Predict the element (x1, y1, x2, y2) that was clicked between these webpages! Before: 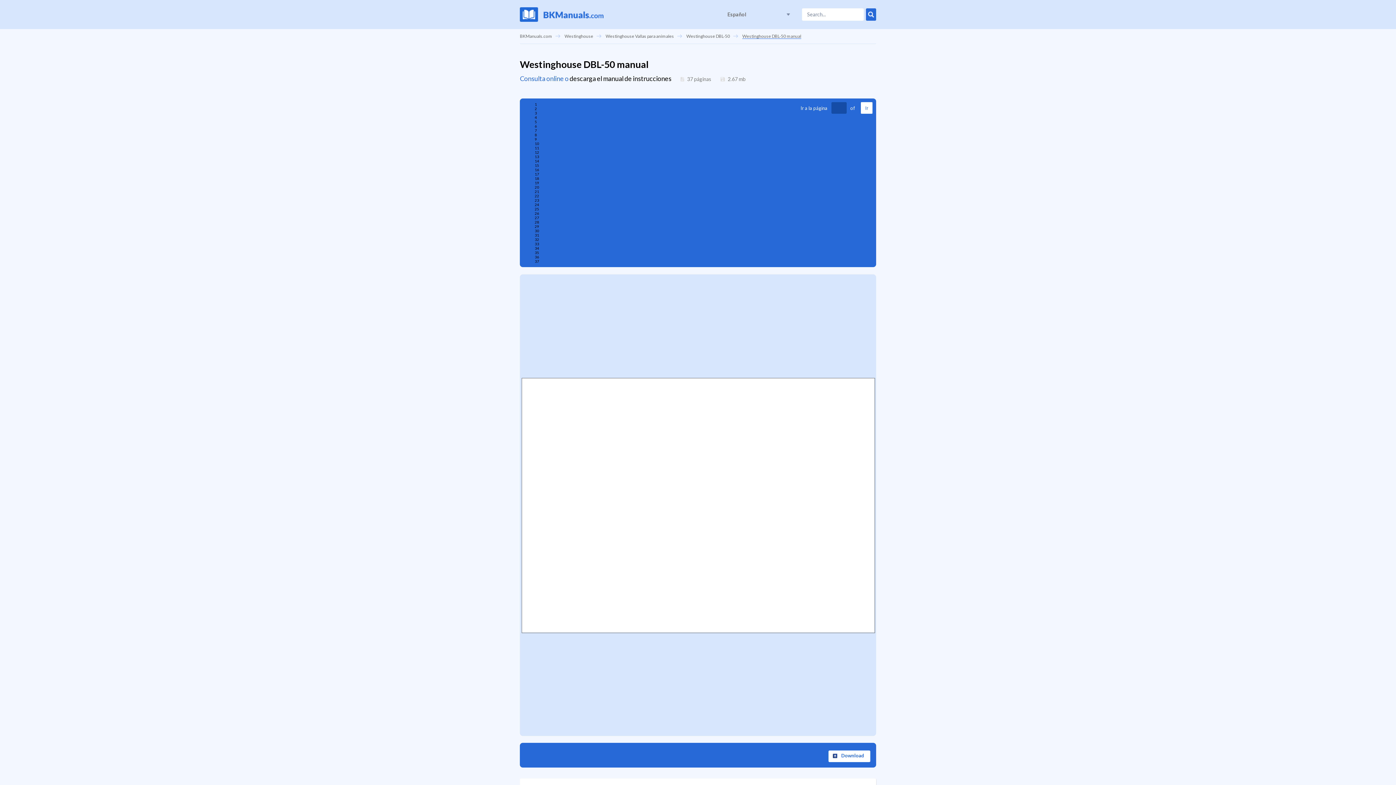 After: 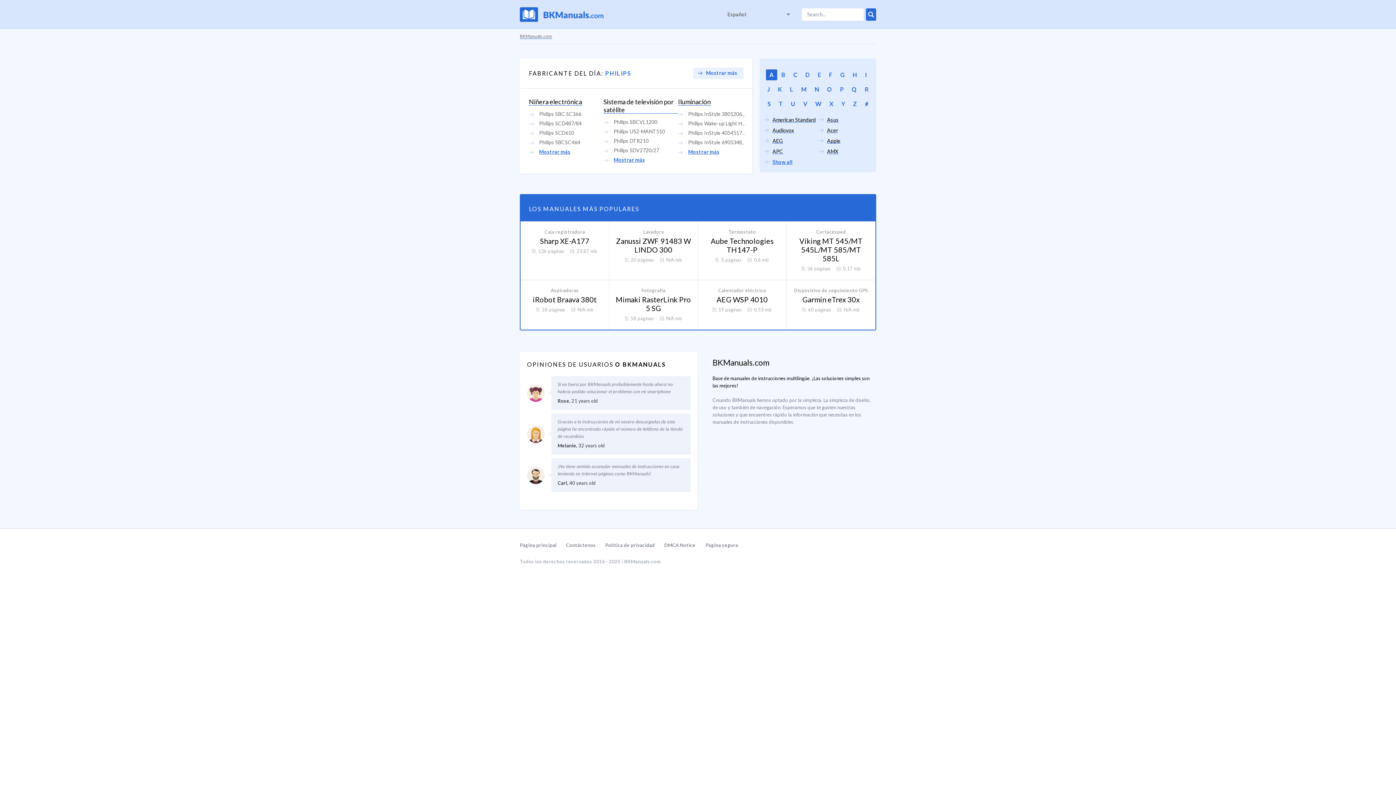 Action: bbox: (520, 18, 603, 22)